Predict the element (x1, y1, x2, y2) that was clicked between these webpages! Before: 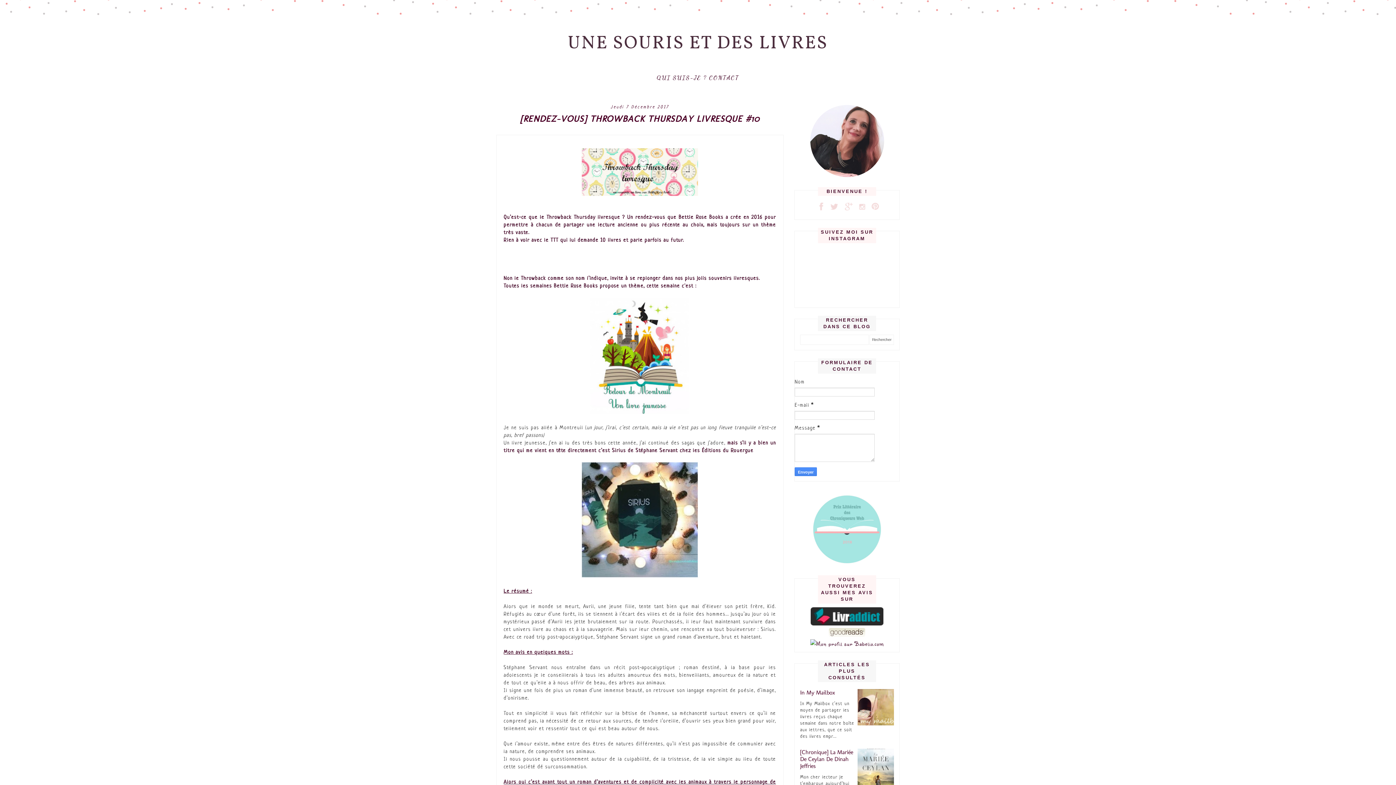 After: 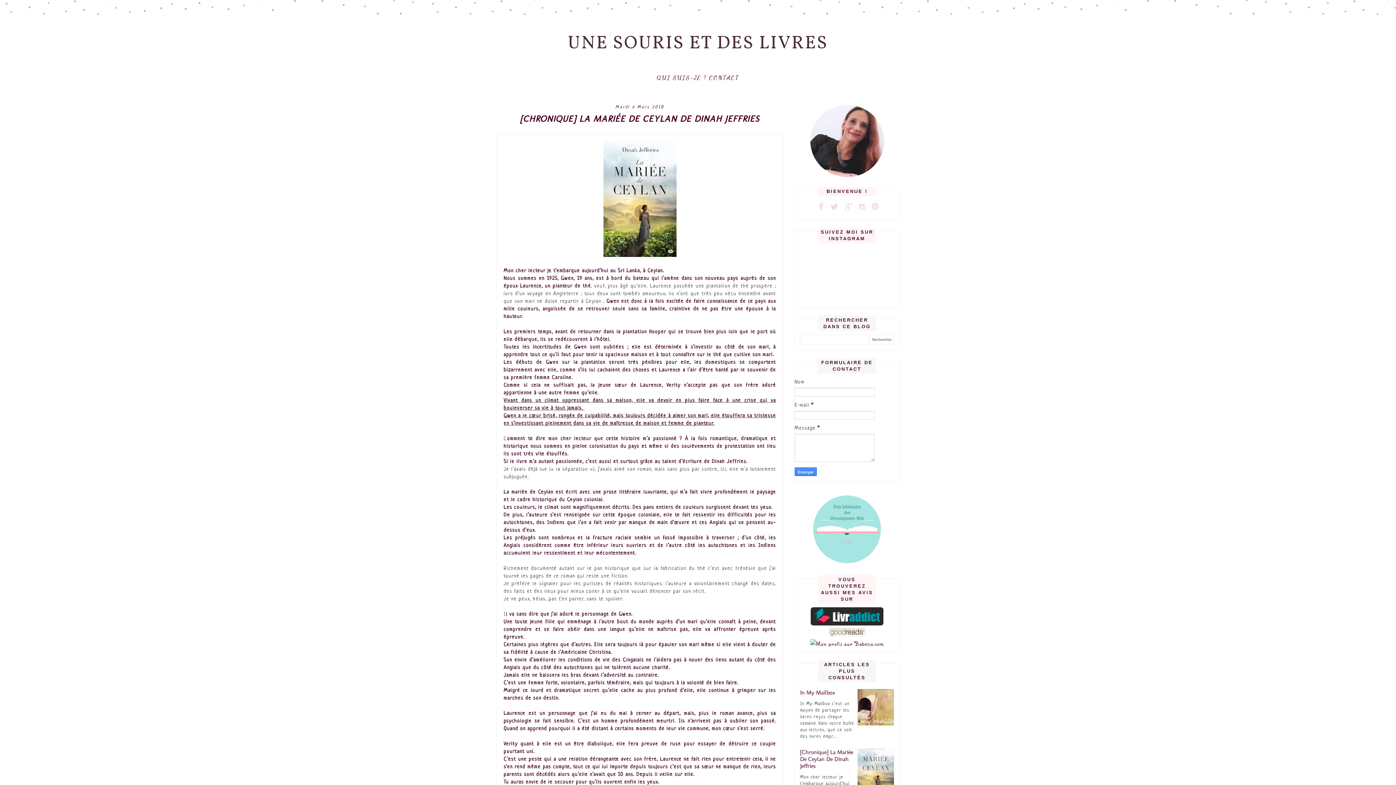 Action: label: [Chronique] La Mariée De Ceylan De Dinah Jeffries bbox: (800, 748, 894, 769)